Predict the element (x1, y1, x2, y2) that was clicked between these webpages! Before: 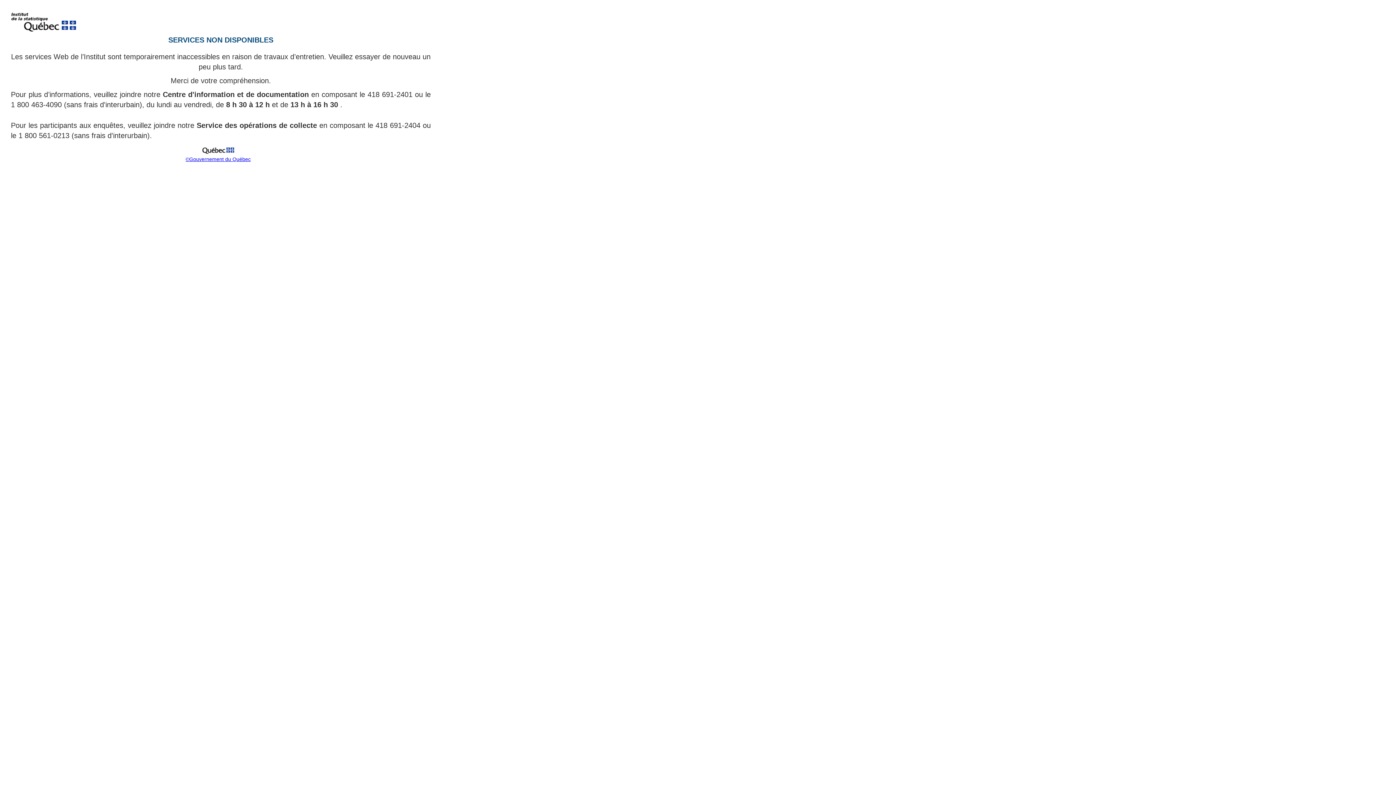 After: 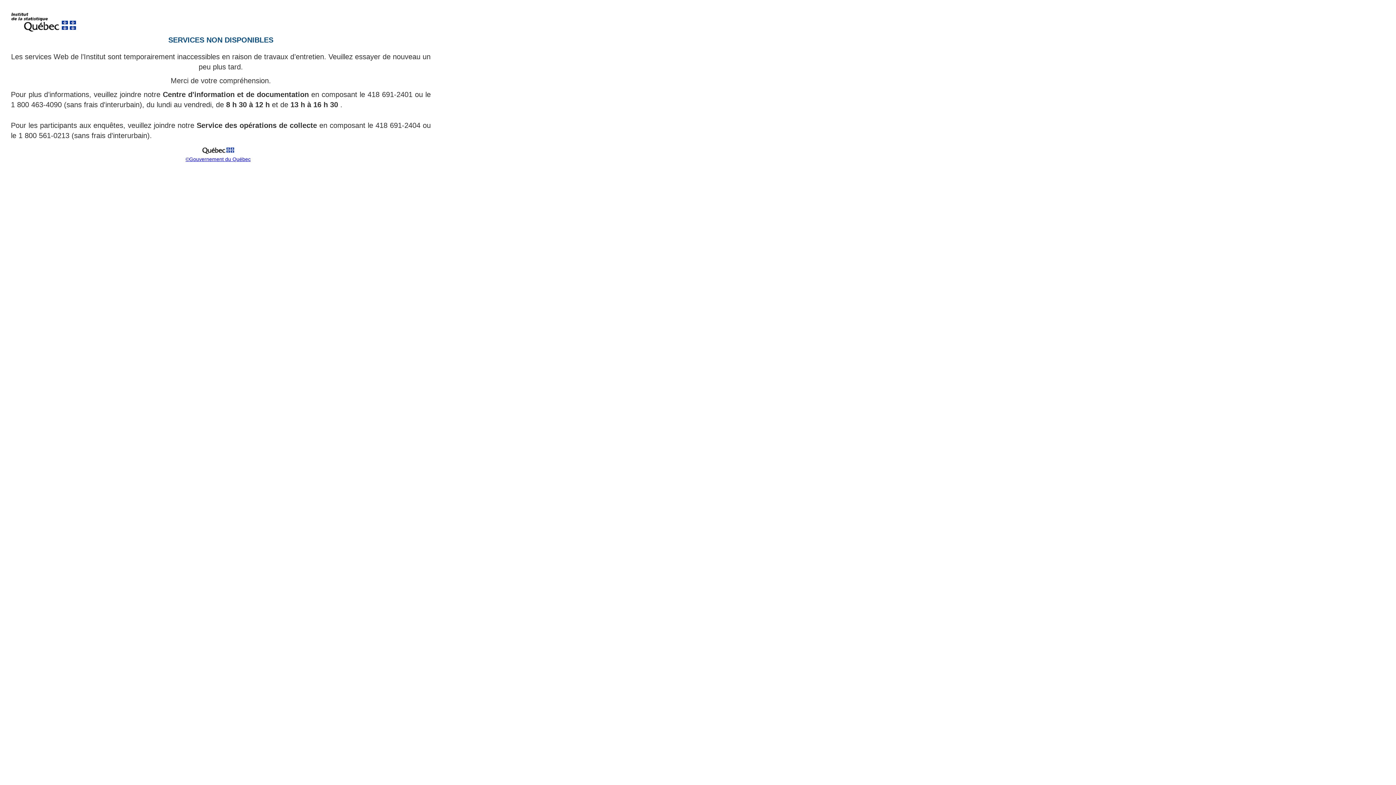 Action: bbox: (199, 151, 237, 157)